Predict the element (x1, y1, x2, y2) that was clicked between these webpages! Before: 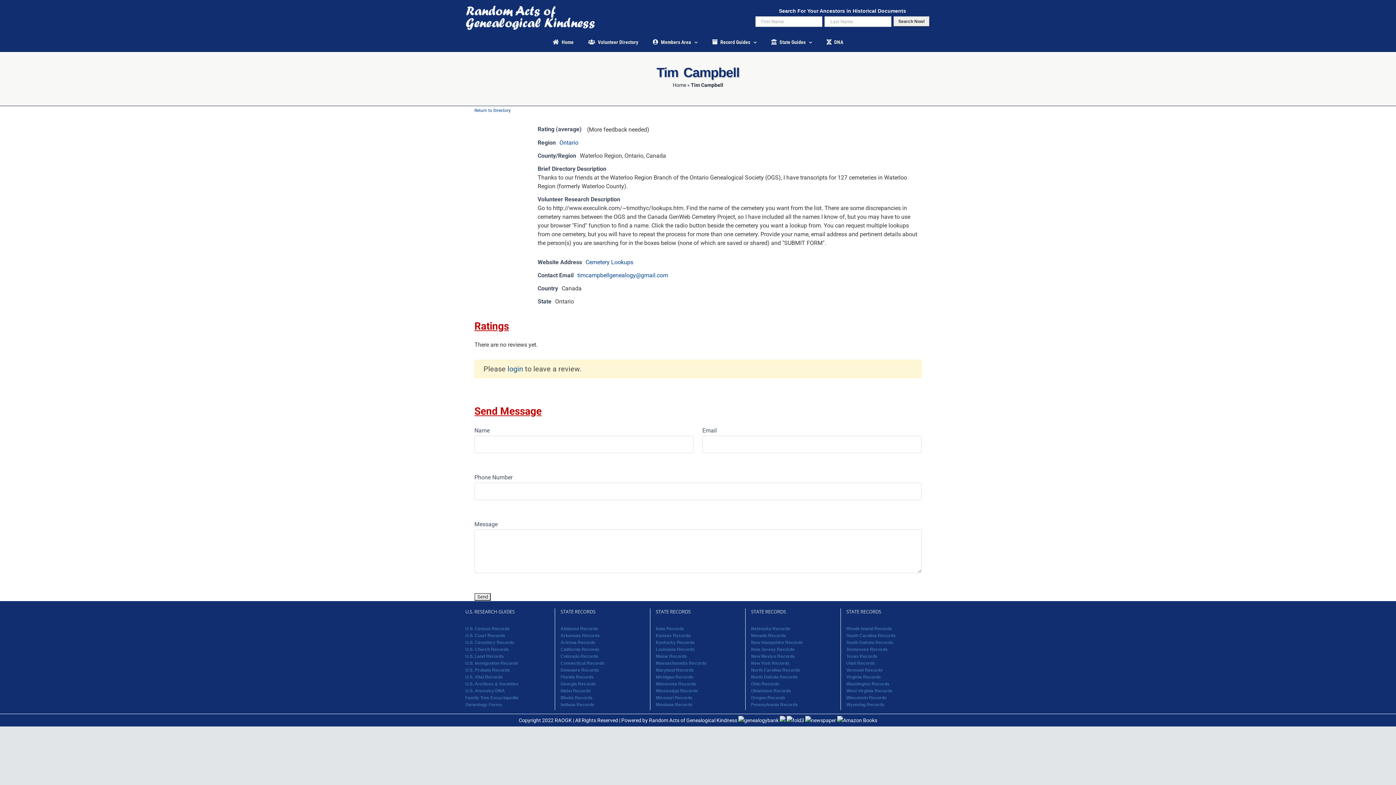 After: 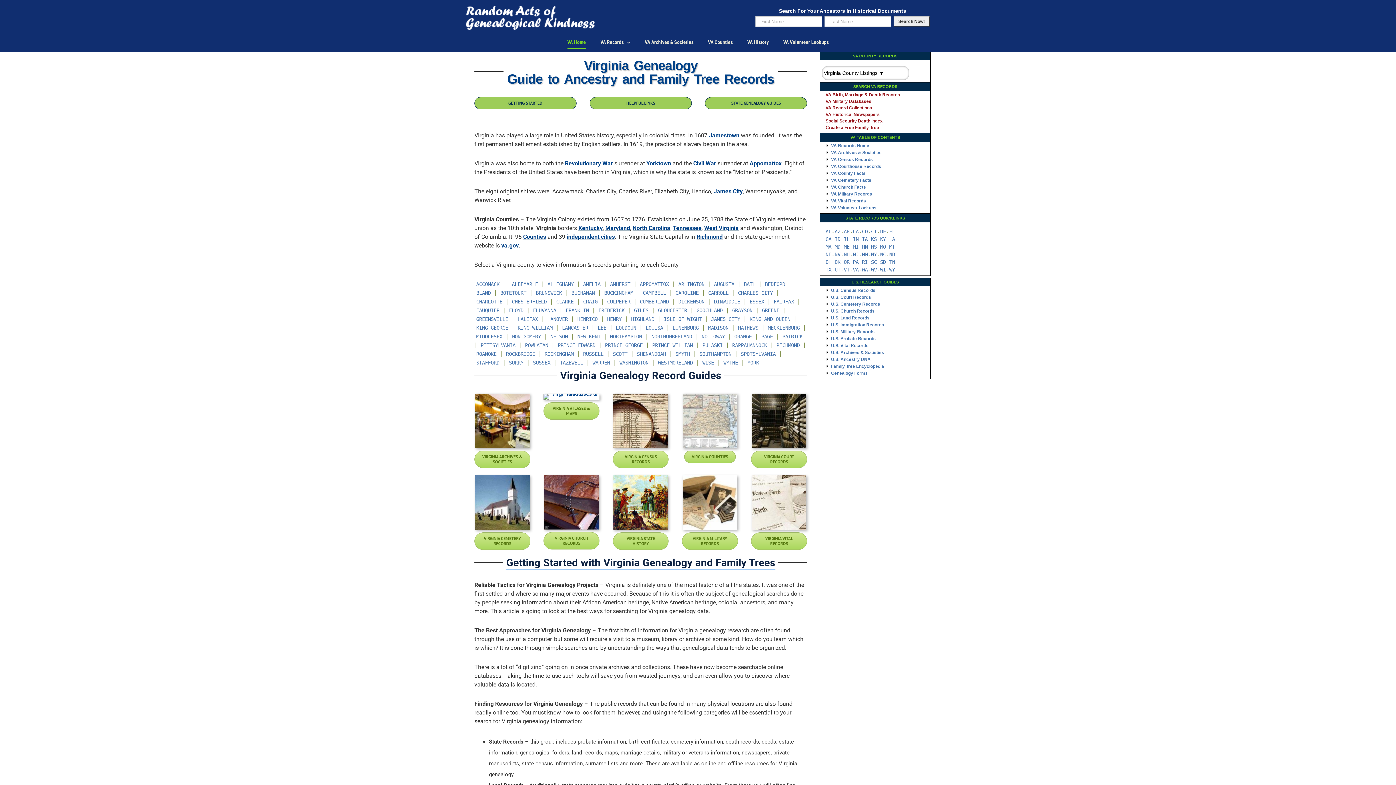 Action: bbox: (846, 674, 881, 679) label: Virginia Records